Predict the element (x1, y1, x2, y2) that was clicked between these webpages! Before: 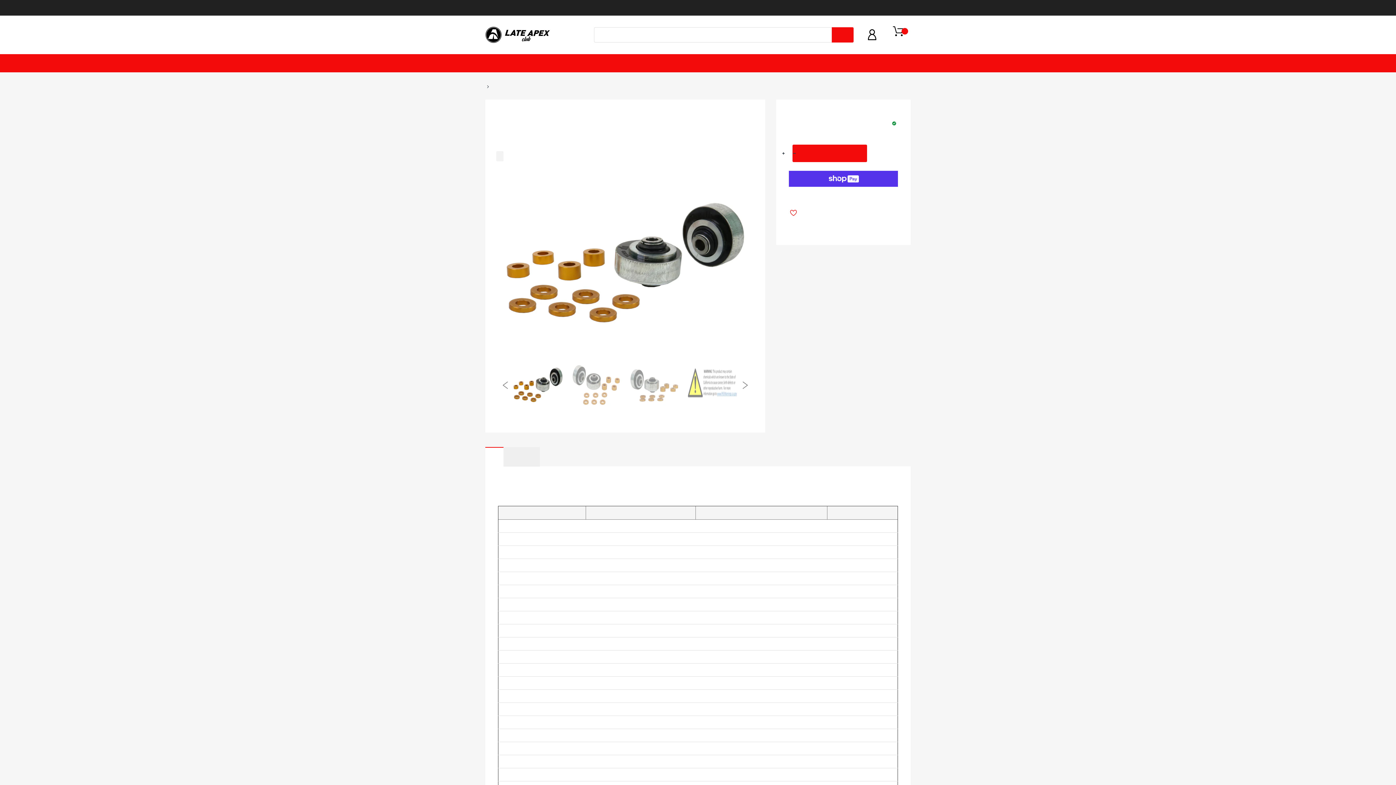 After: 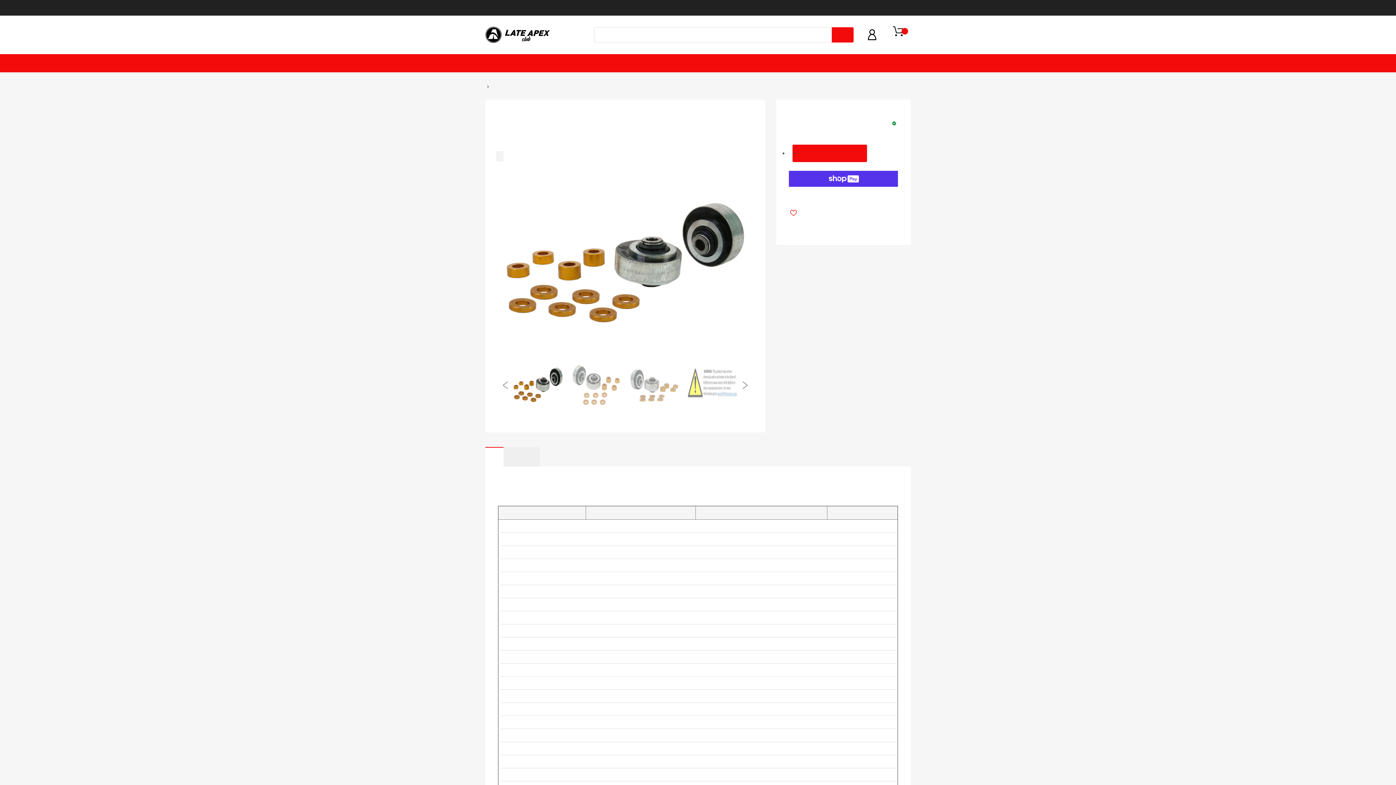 Action: bbox: (512, 360, 563, 410)